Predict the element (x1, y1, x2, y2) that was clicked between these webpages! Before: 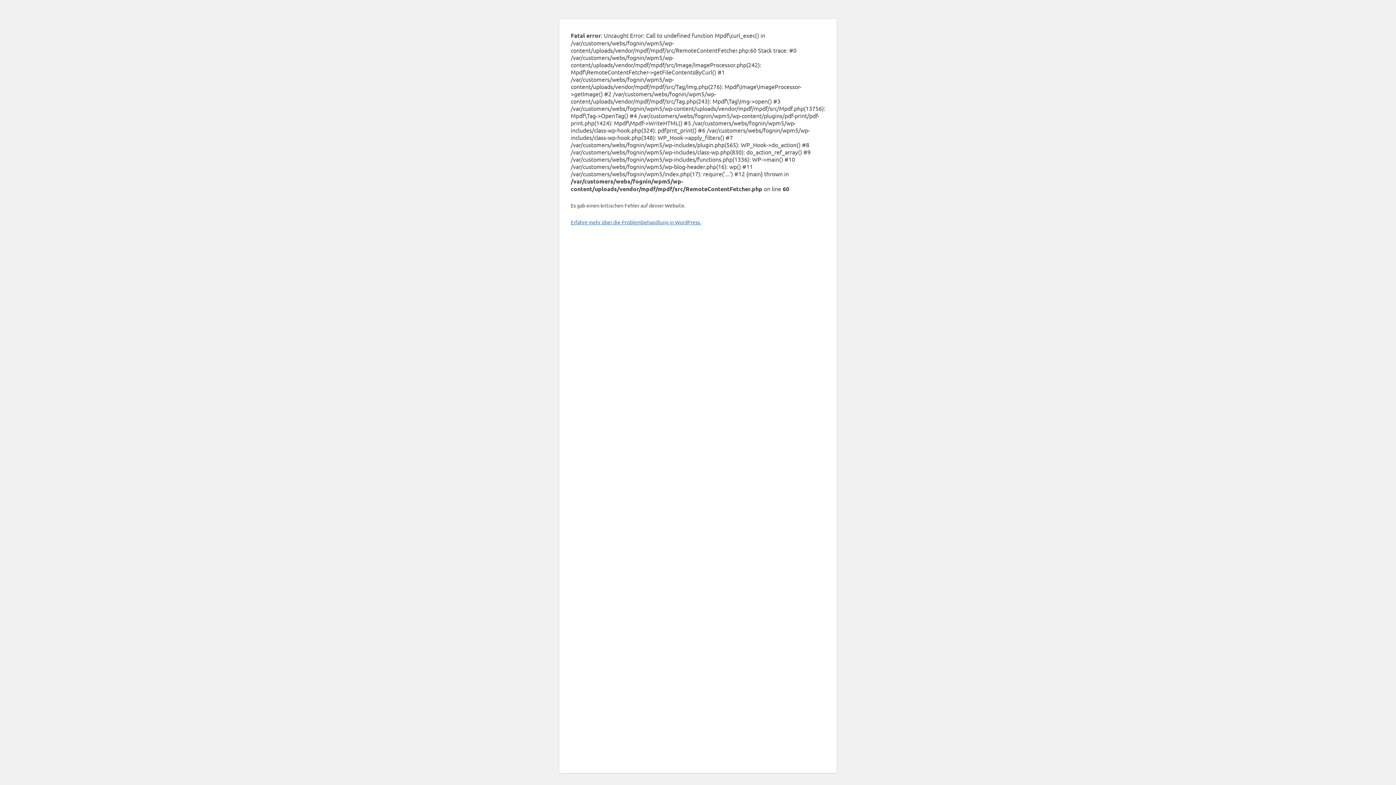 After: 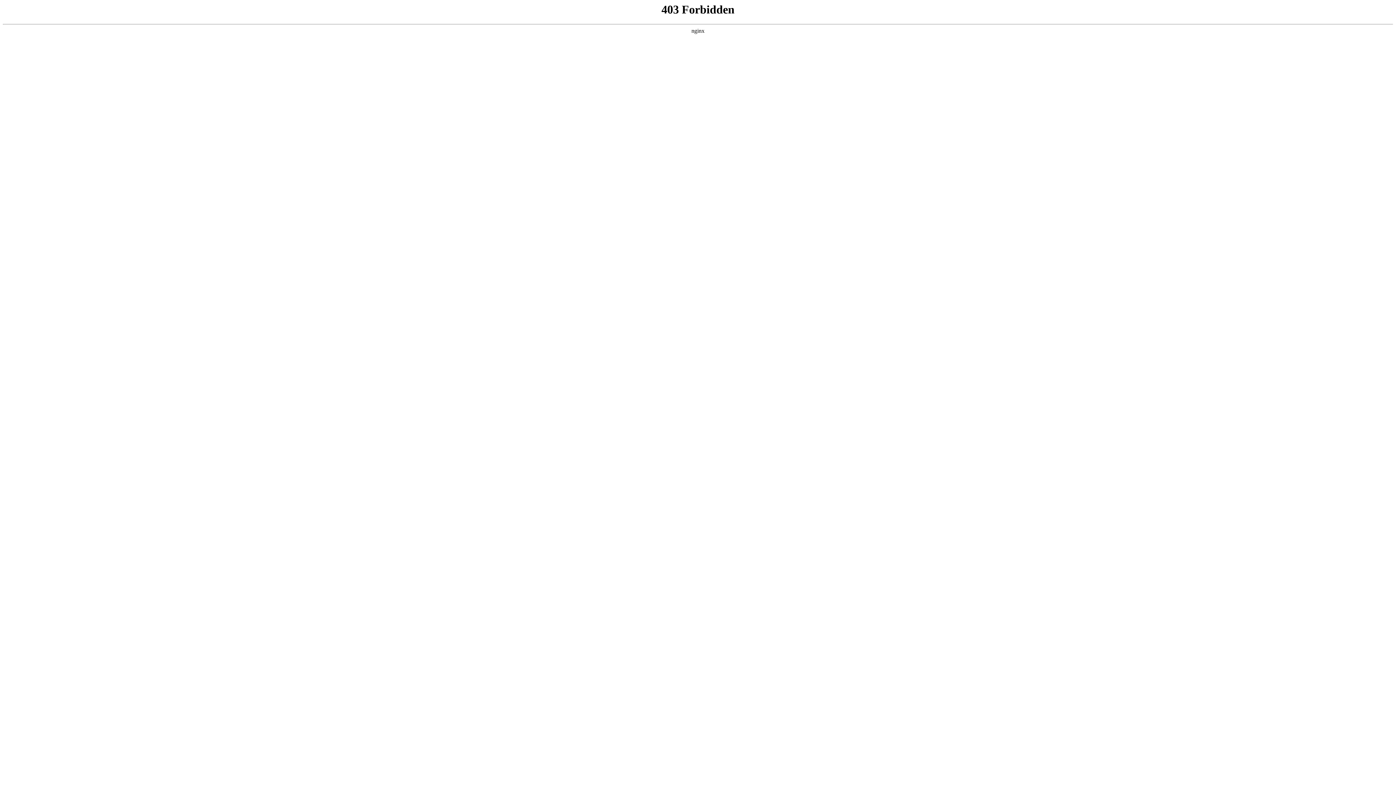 Action: bbox: (570, 218, 701, 225) label: Erfahre mehr über die Problembehandlung in WordPress.